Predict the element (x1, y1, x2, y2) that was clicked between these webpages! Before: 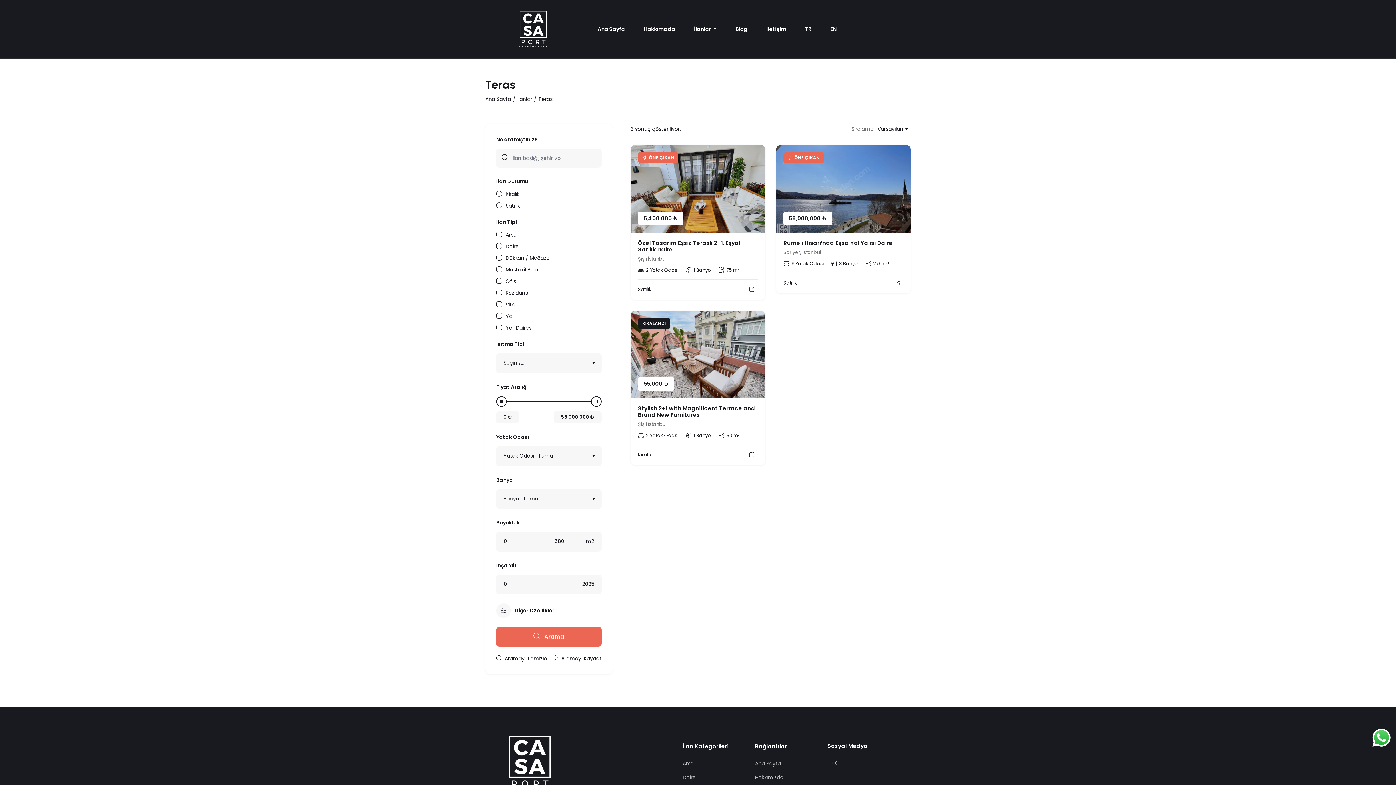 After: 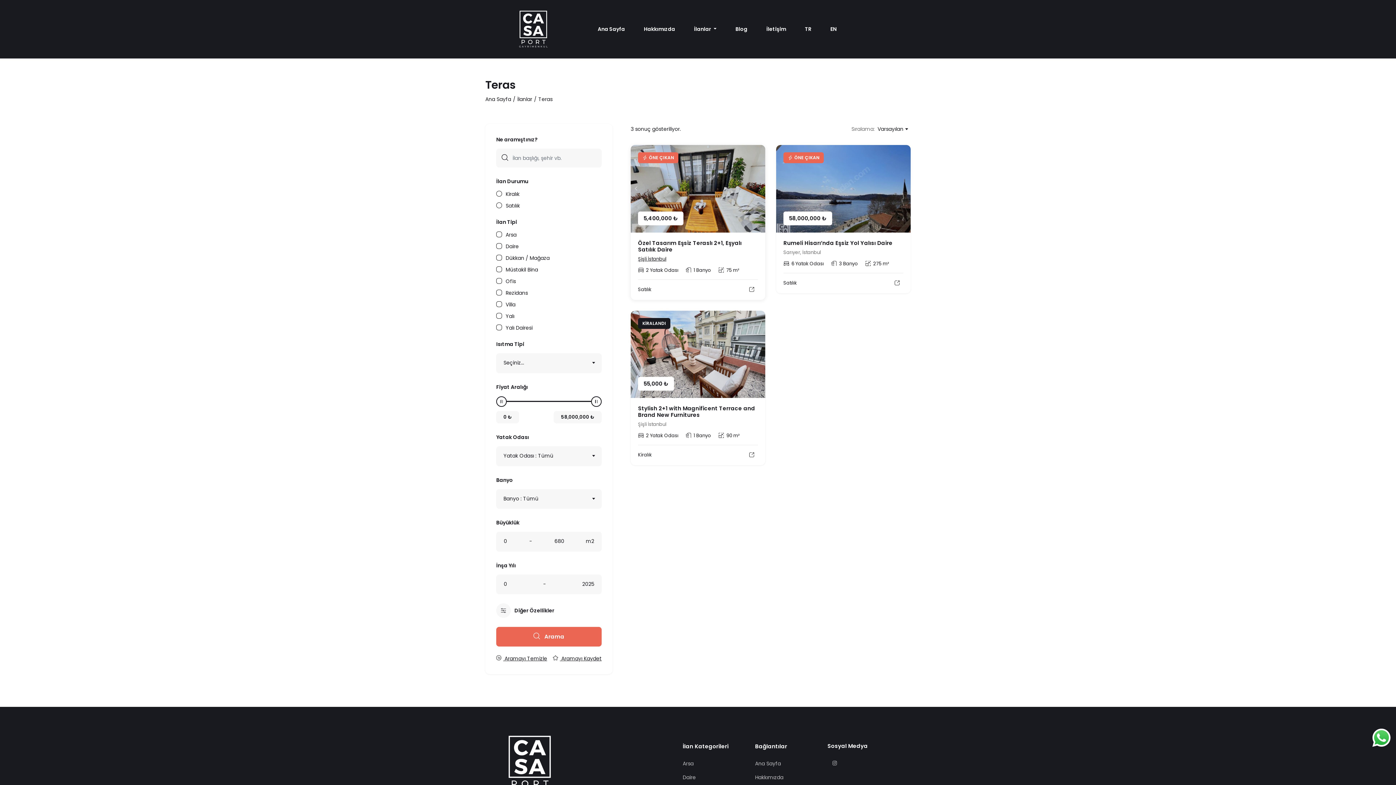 Action: label: Şişli İstanbul bbox: (638, 255, 666, 262)